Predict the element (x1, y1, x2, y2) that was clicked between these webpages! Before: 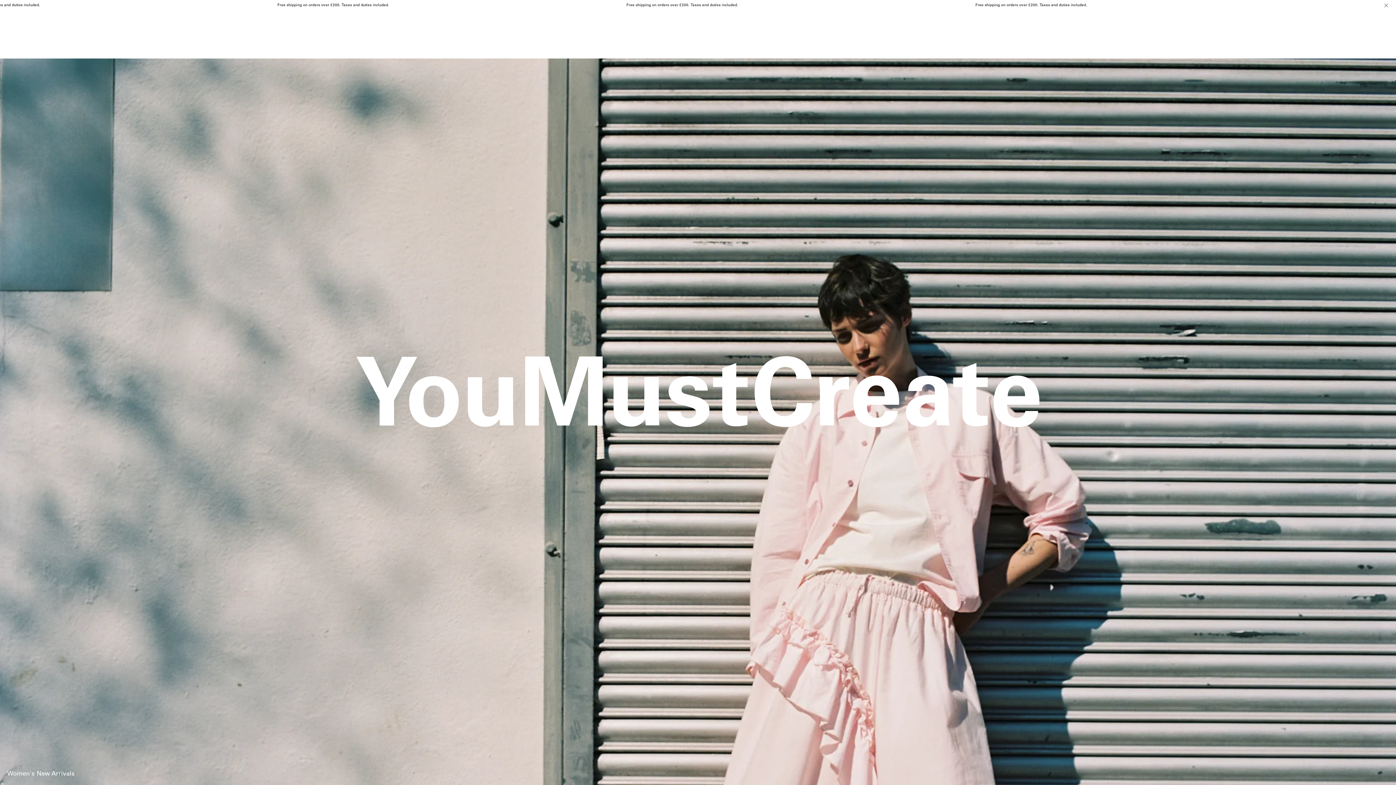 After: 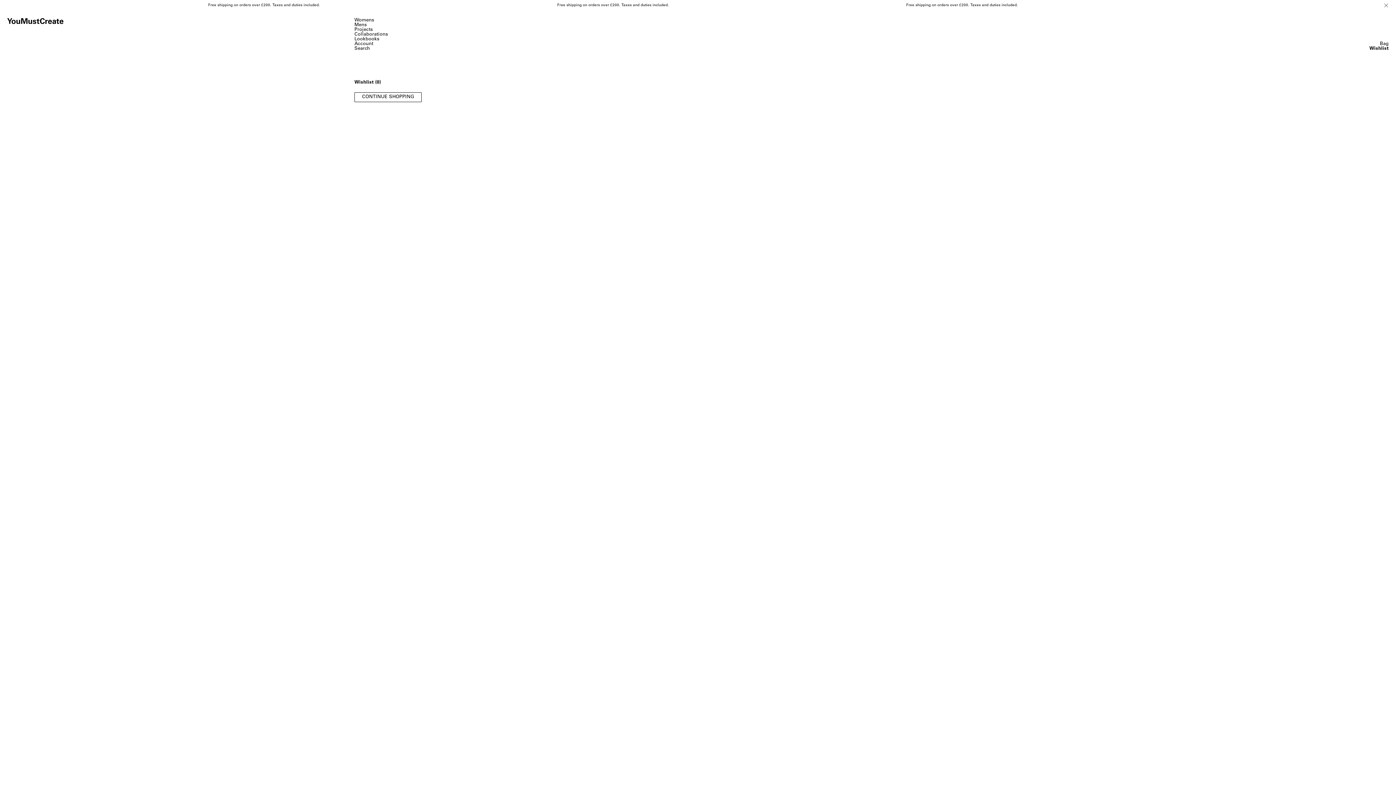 Action: label: Wishlist bbox: (1370, 46, 1389, 51)